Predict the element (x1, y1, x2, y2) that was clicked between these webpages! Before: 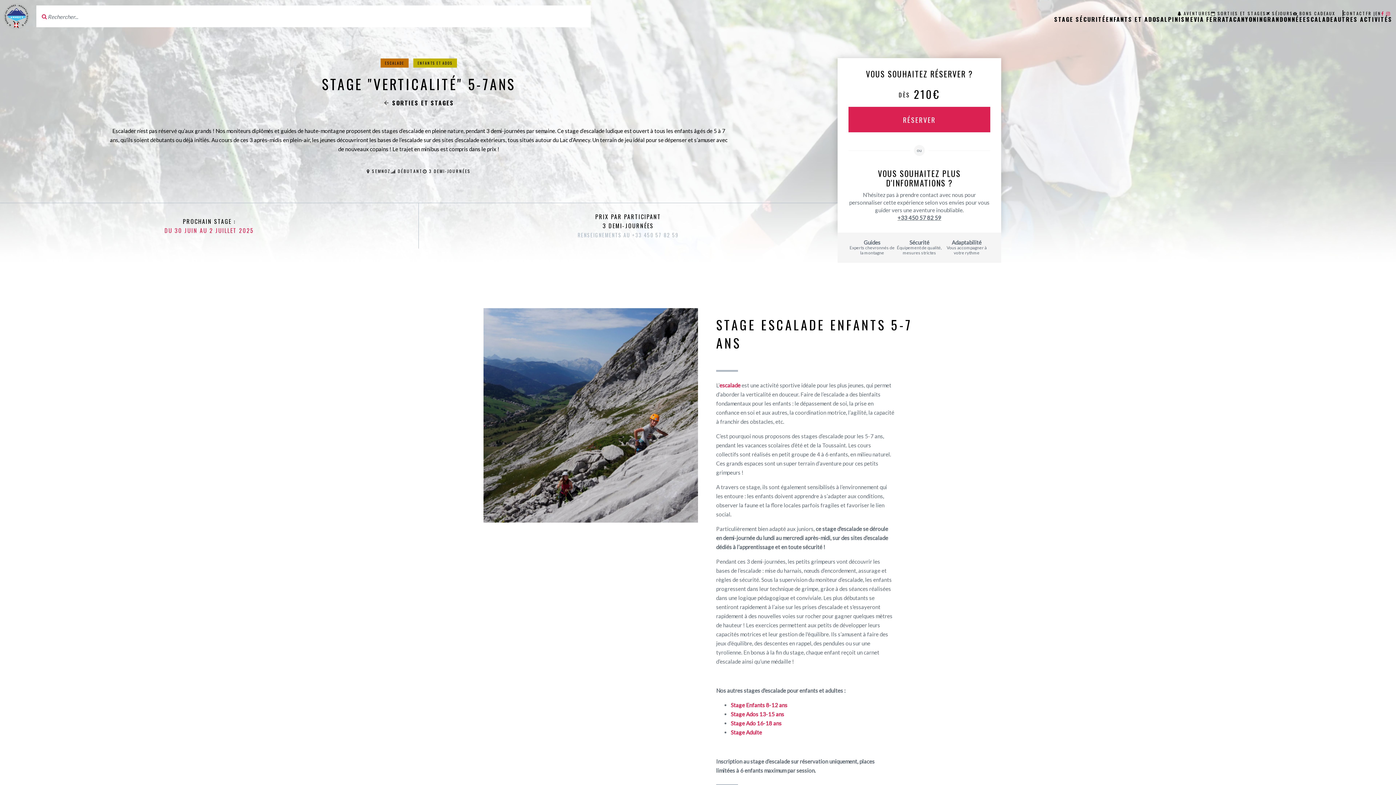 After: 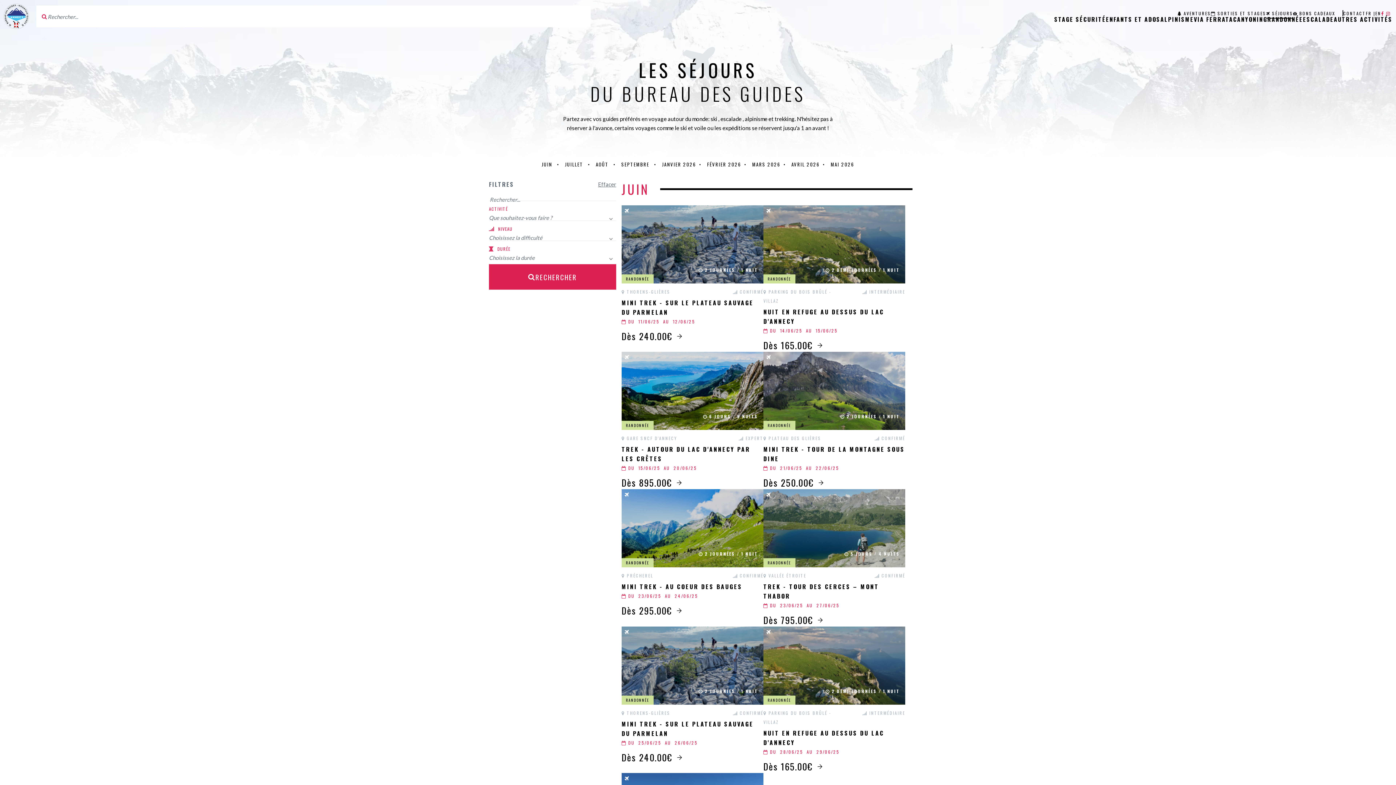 Action: label: SÉJOURS bbox: (1266, 10, 1293, 16)